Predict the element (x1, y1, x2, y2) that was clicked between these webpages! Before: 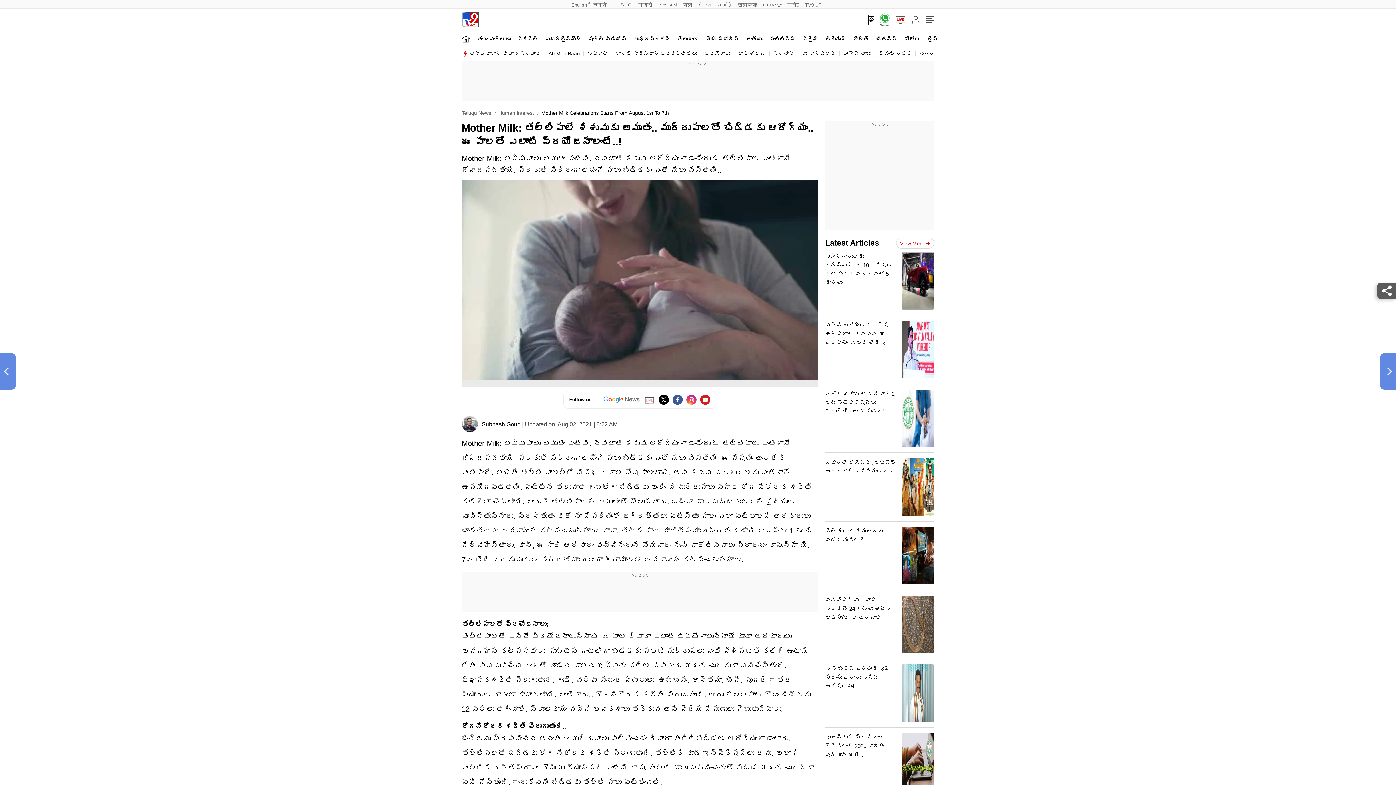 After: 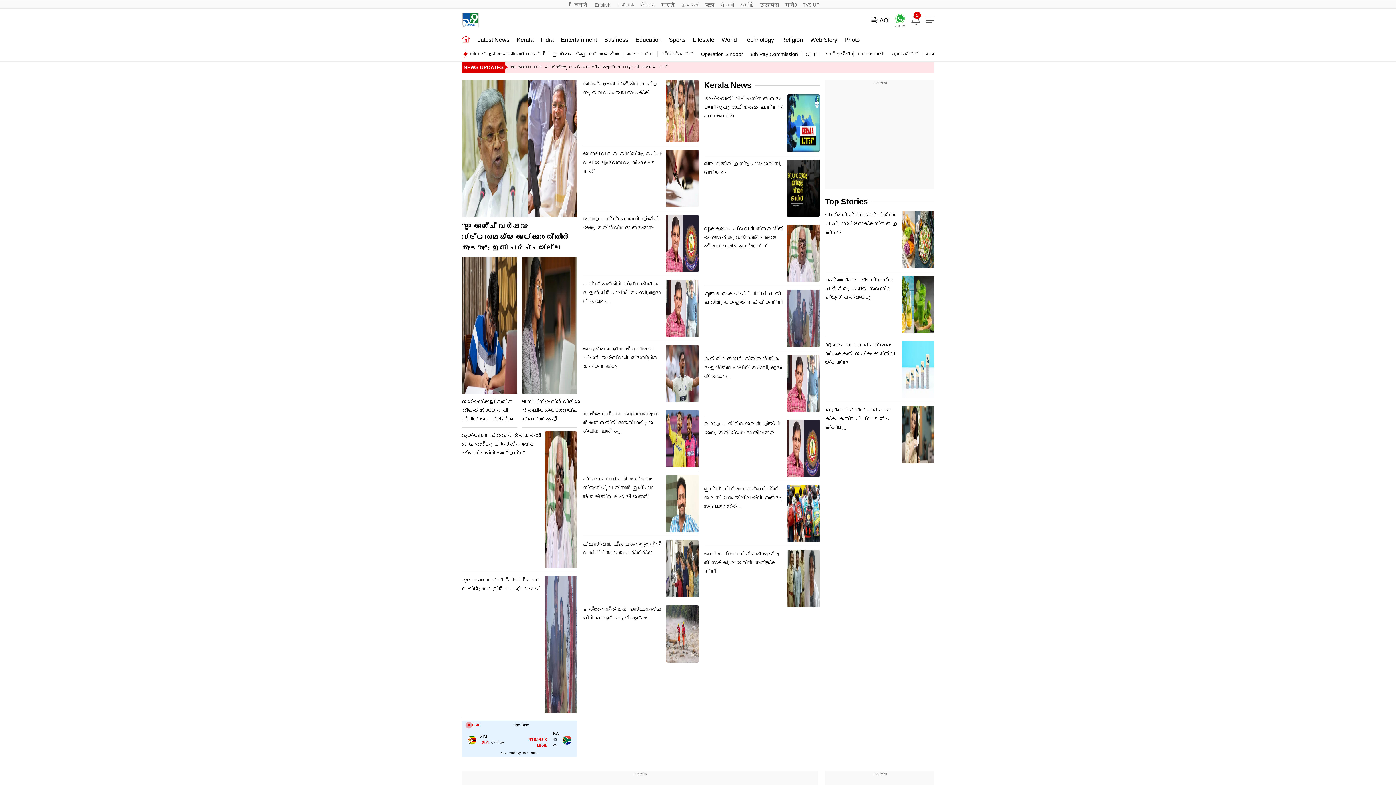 Action: label: മലയാളം bbox: (759, 0, 784, 8)